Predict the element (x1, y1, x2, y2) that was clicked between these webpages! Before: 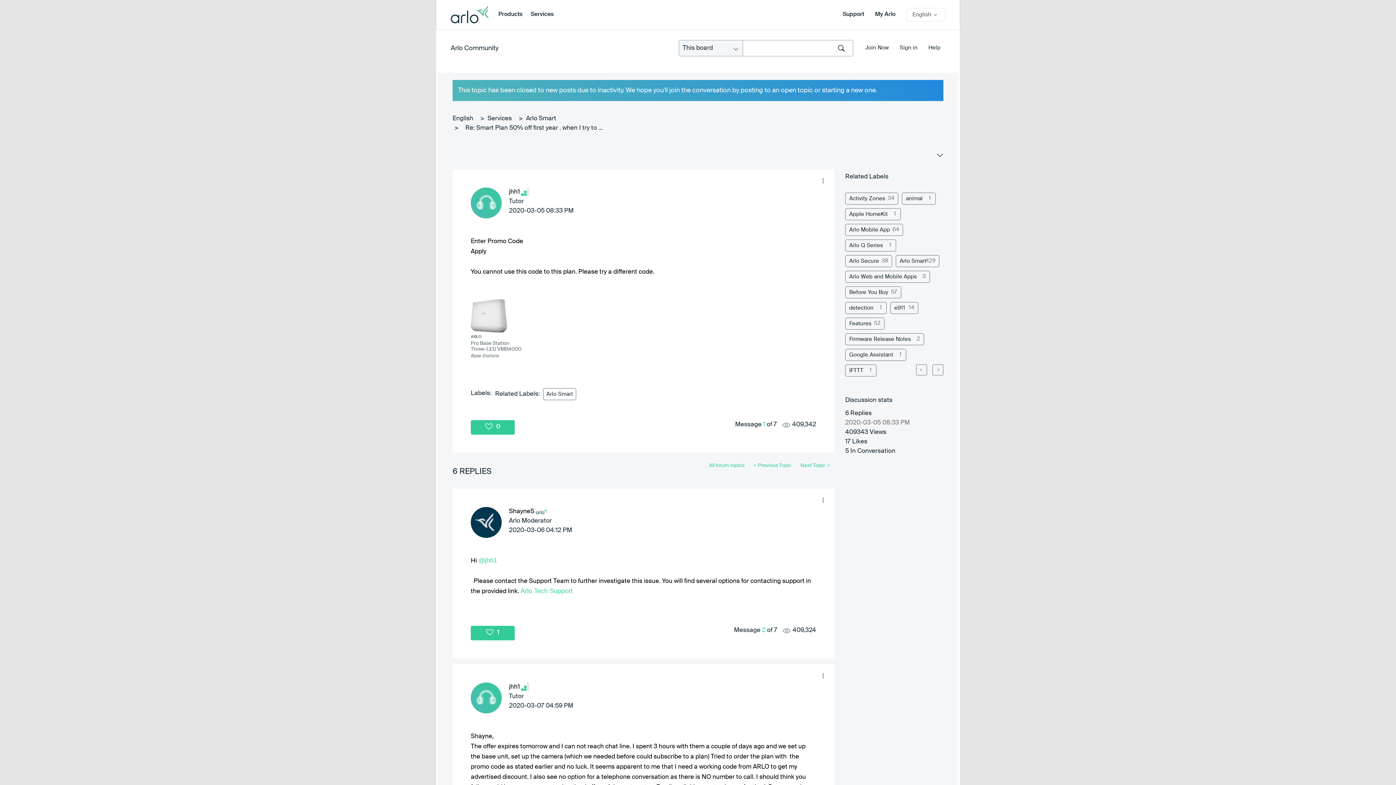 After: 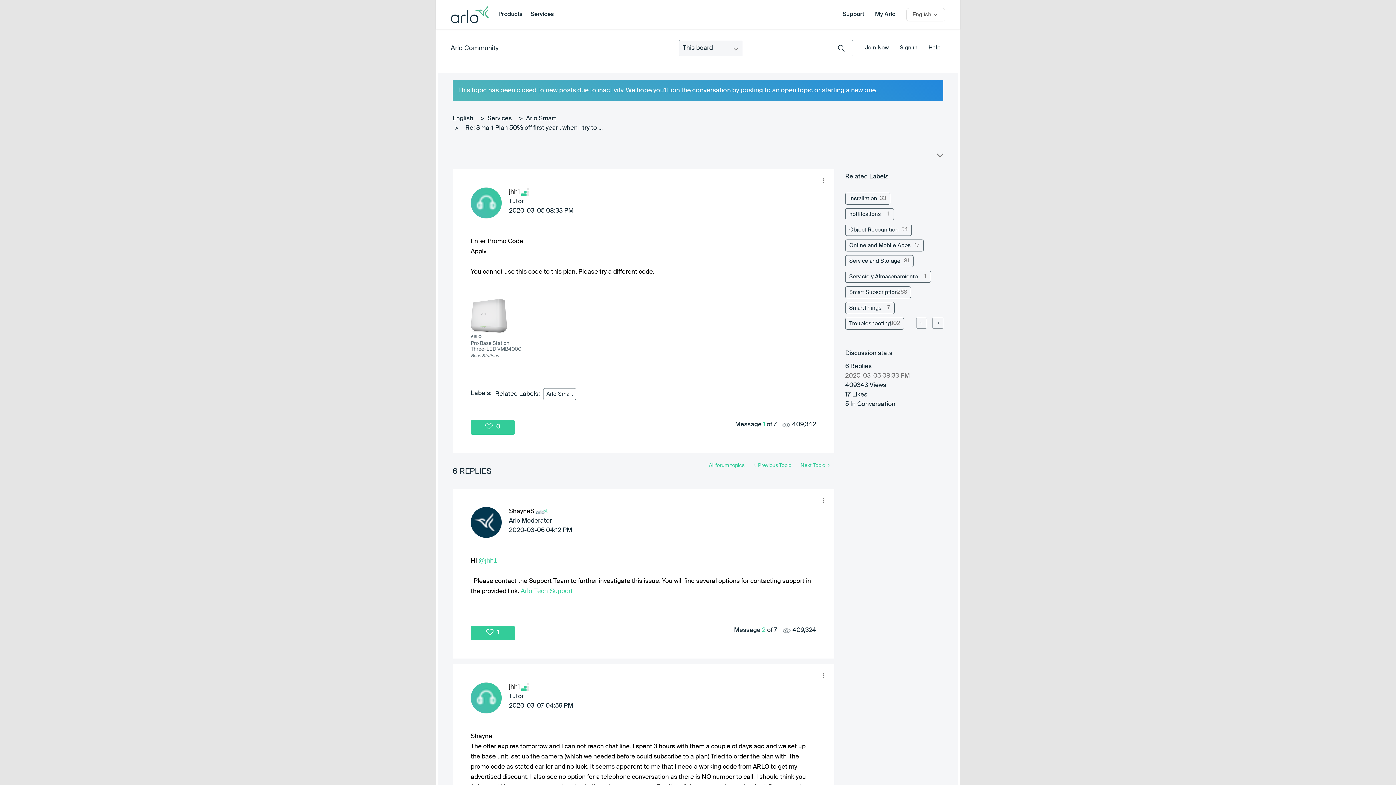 Action: bbox: (932, 364, 943, 375) label: Next Page